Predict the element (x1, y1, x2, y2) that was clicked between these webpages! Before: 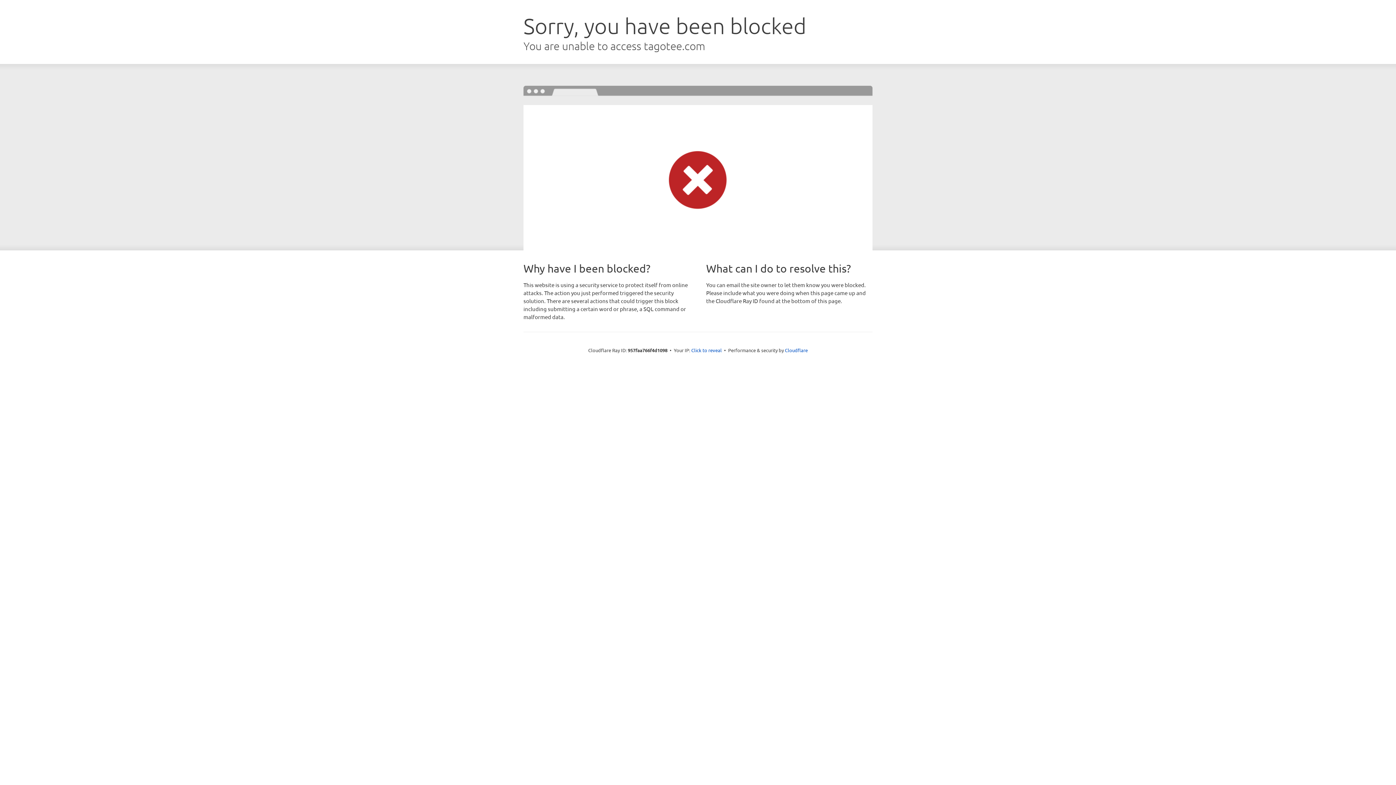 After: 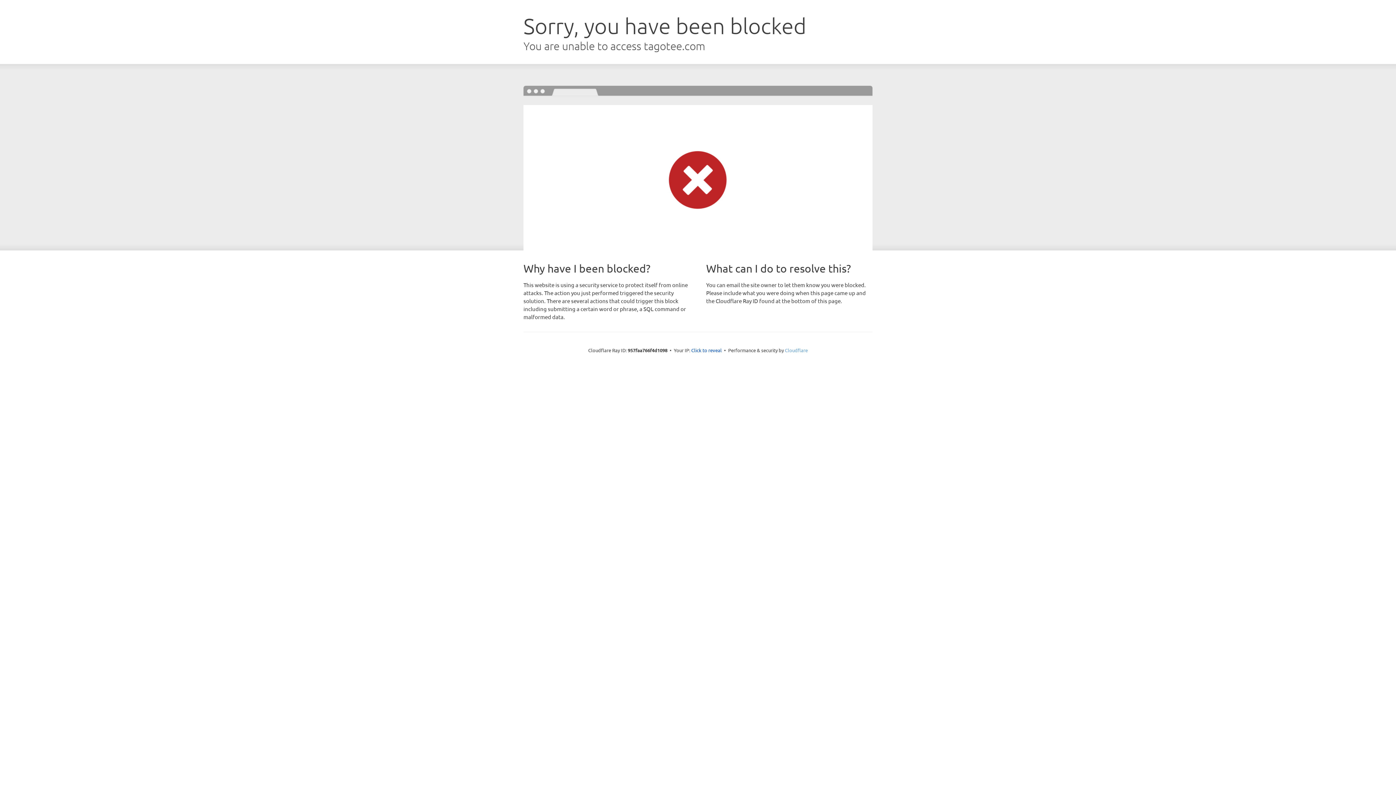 Action: label: Cloudflare bbox: (785, 347, 808, 353)